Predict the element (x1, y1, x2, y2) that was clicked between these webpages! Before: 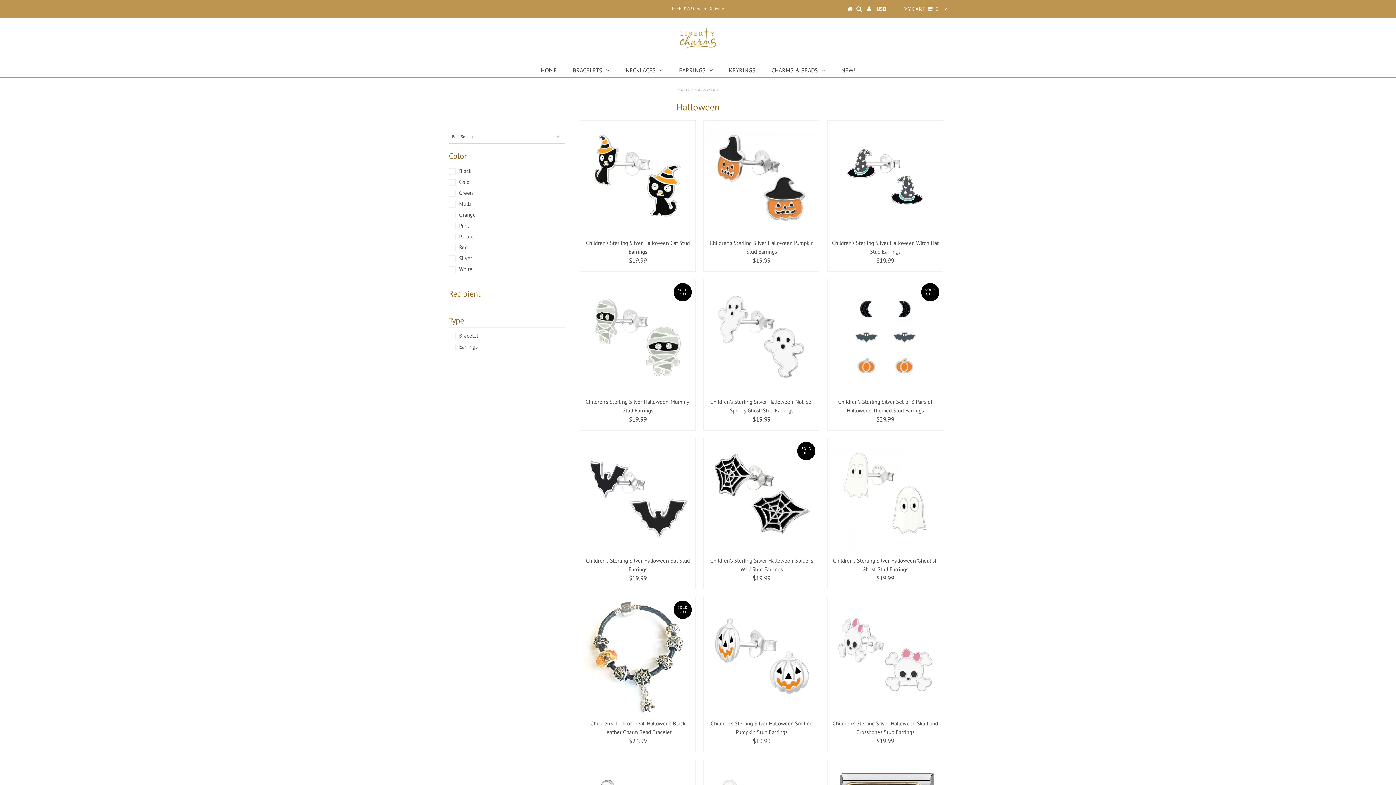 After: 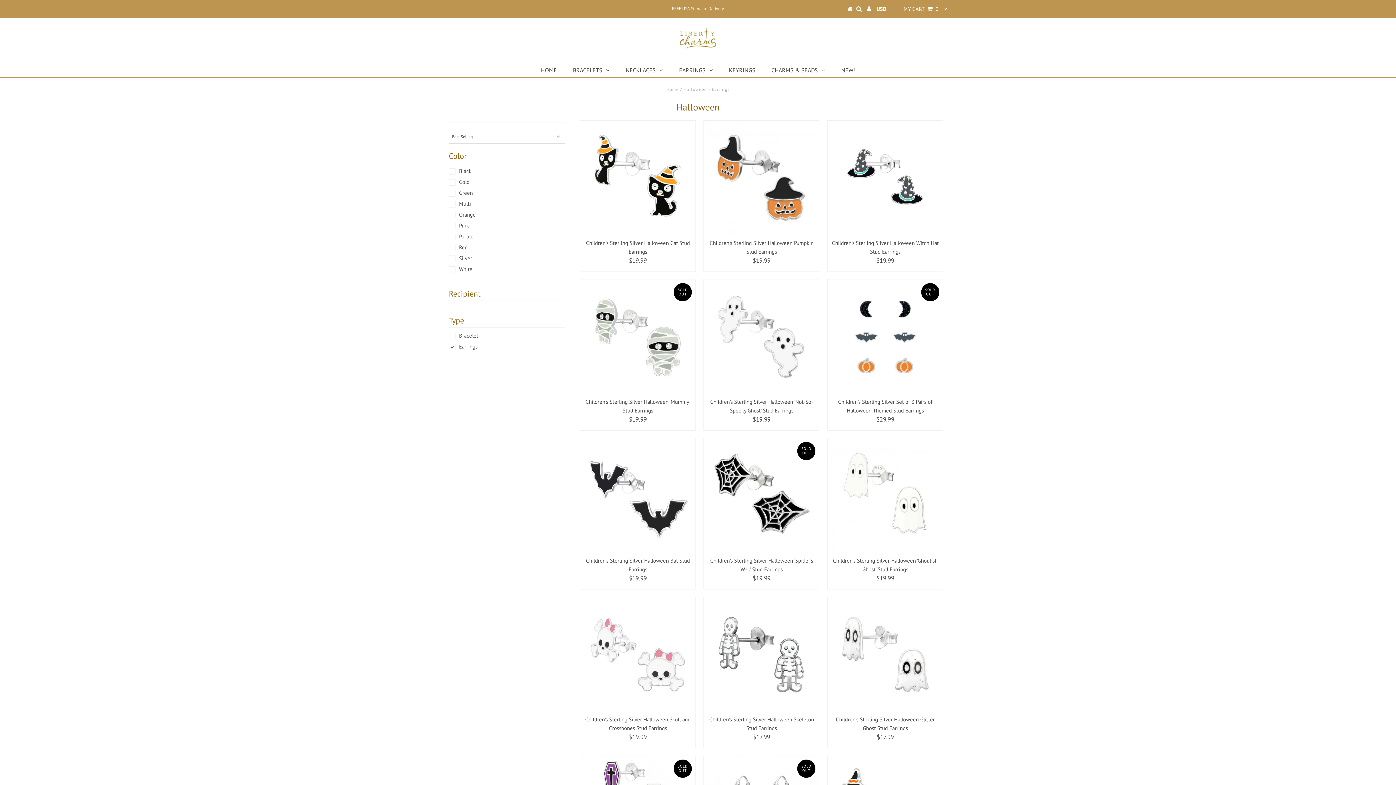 Action: label: Earrings bbox: (448, 343, 477, 350)